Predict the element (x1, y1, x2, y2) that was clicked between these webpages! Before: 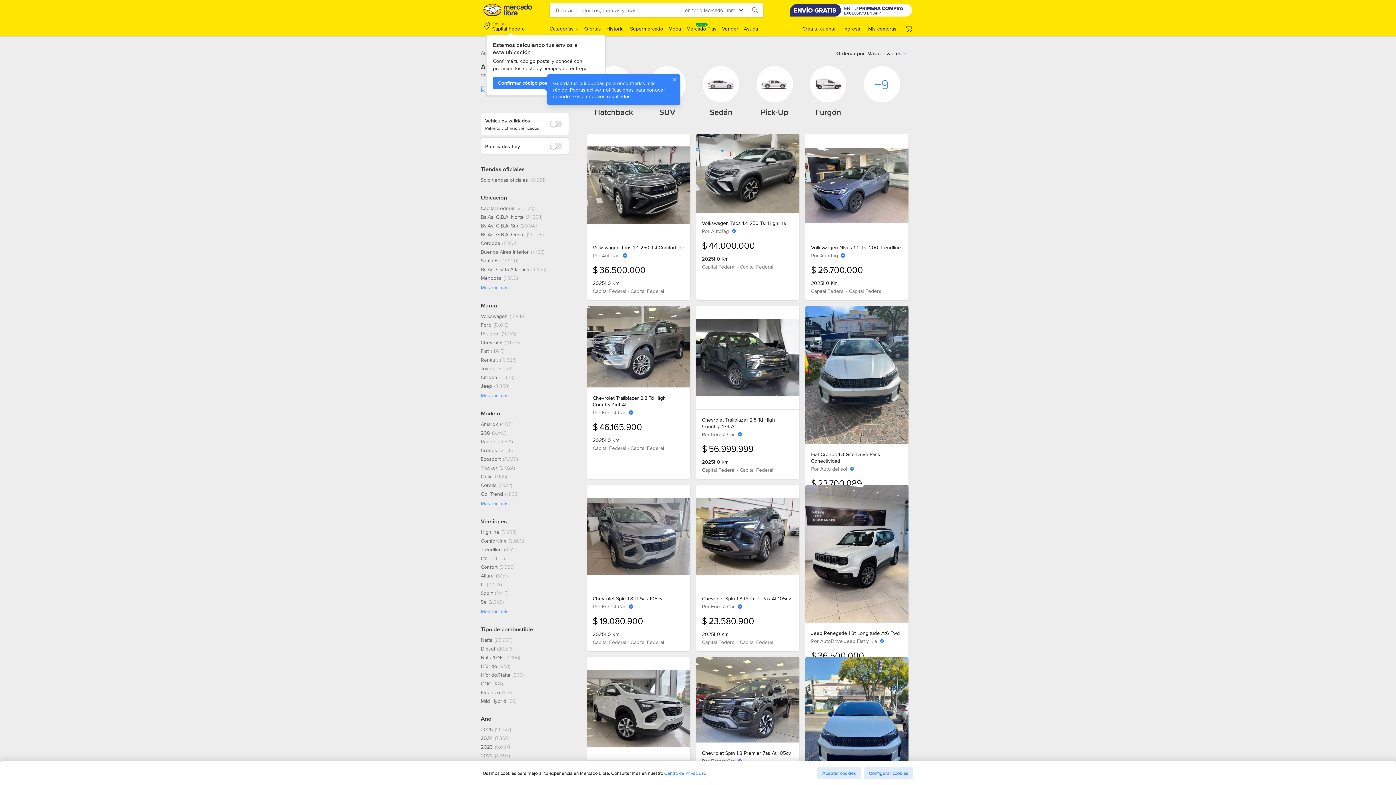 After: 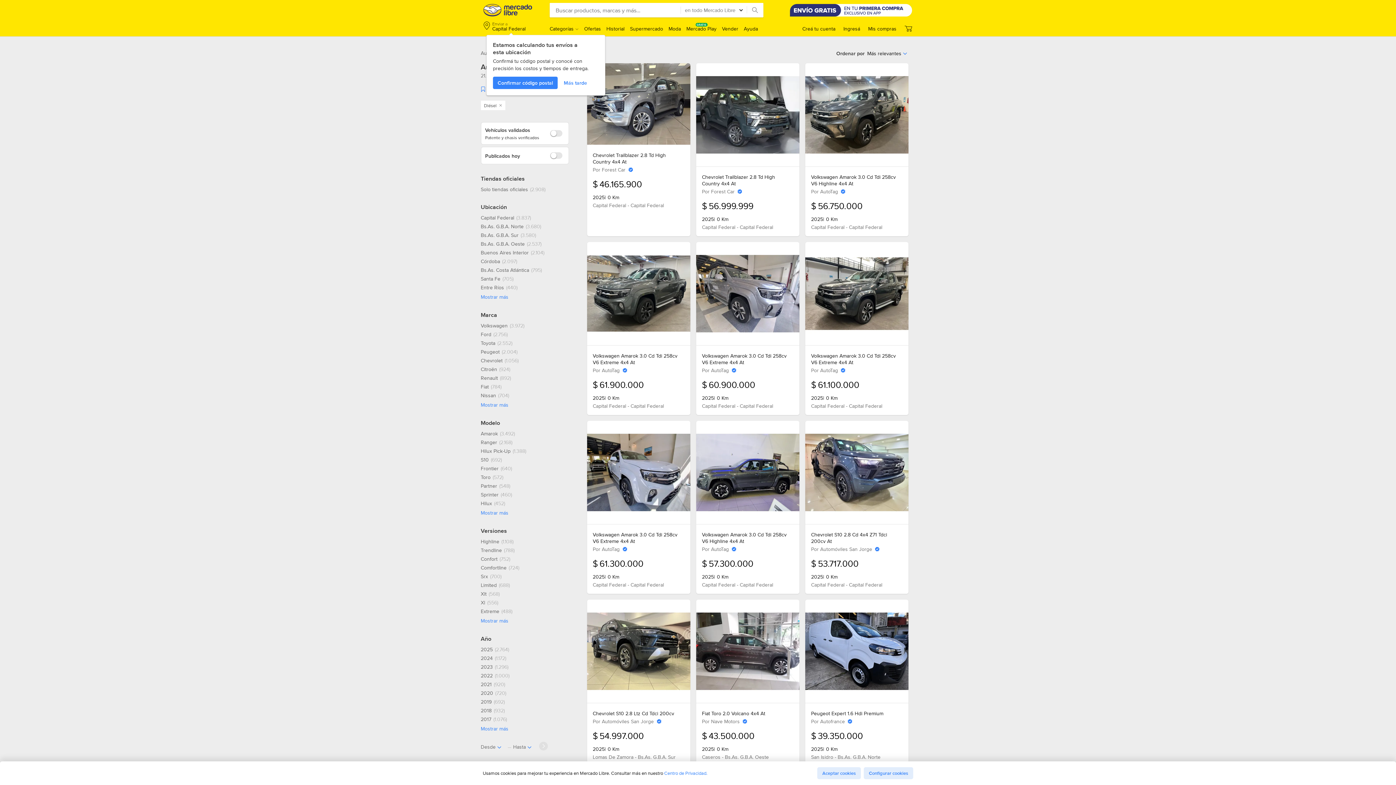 Action: bbox: (480, 645, 513, 652) label: Diésel, 20516 resultados